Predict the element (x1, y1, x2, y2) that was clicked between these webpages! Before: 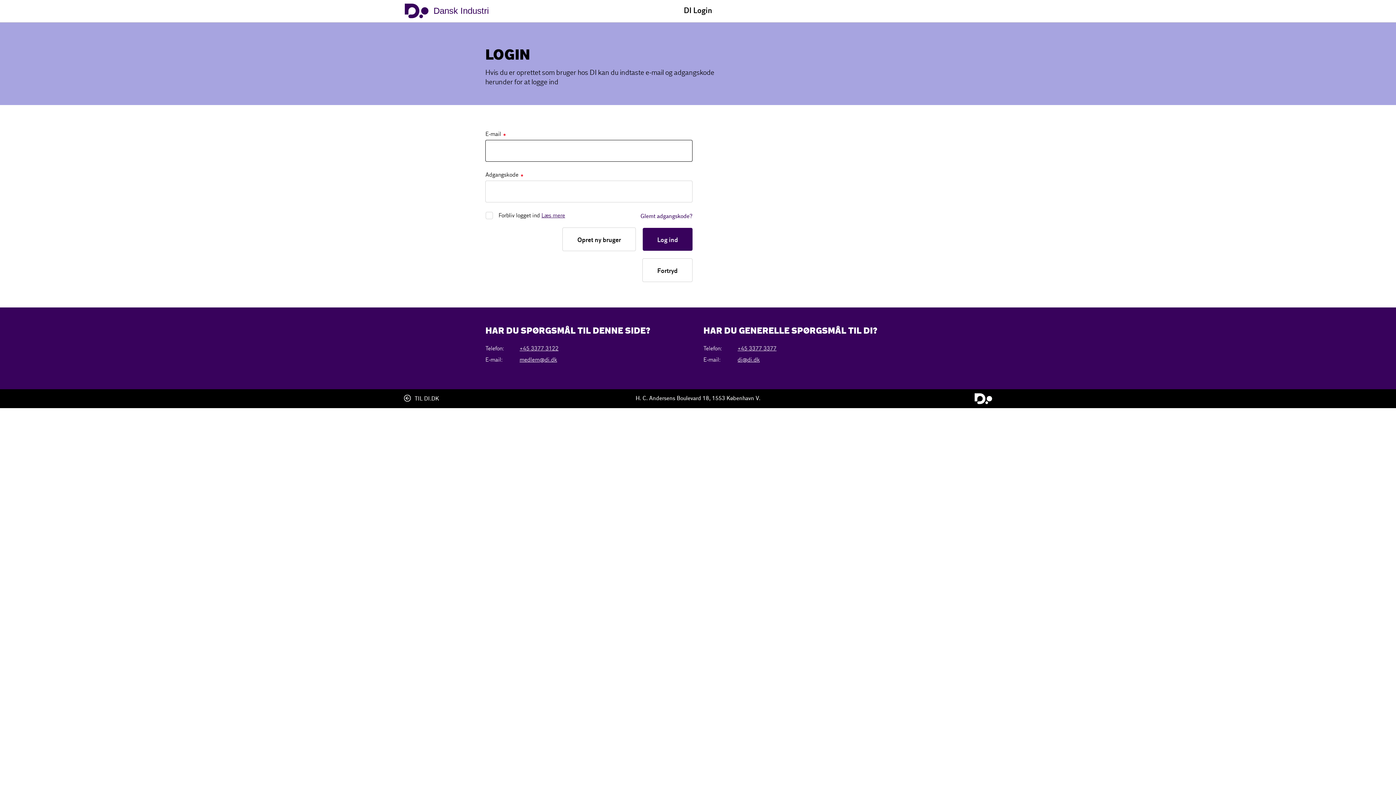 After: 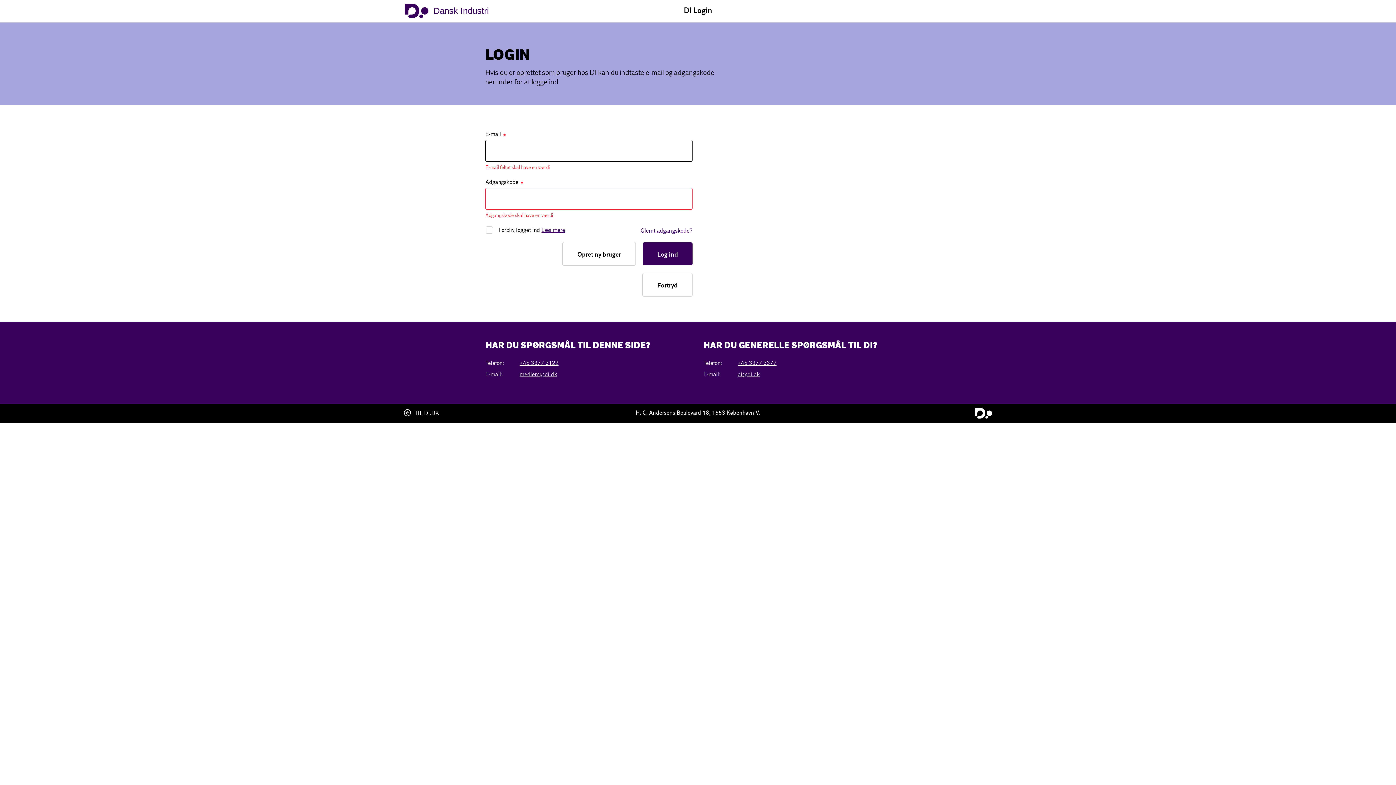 Action: bbox: (642, 228, 692, 250) label: Log ind